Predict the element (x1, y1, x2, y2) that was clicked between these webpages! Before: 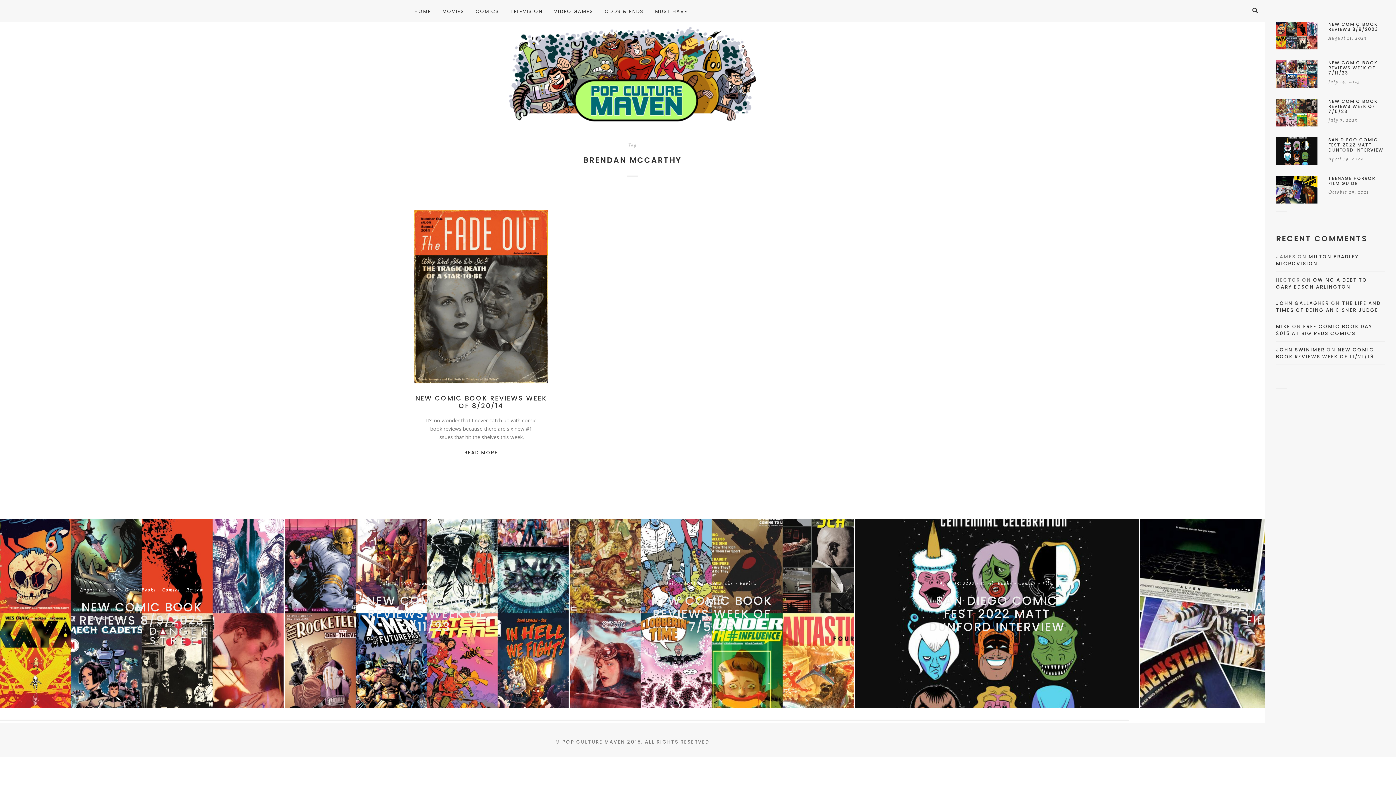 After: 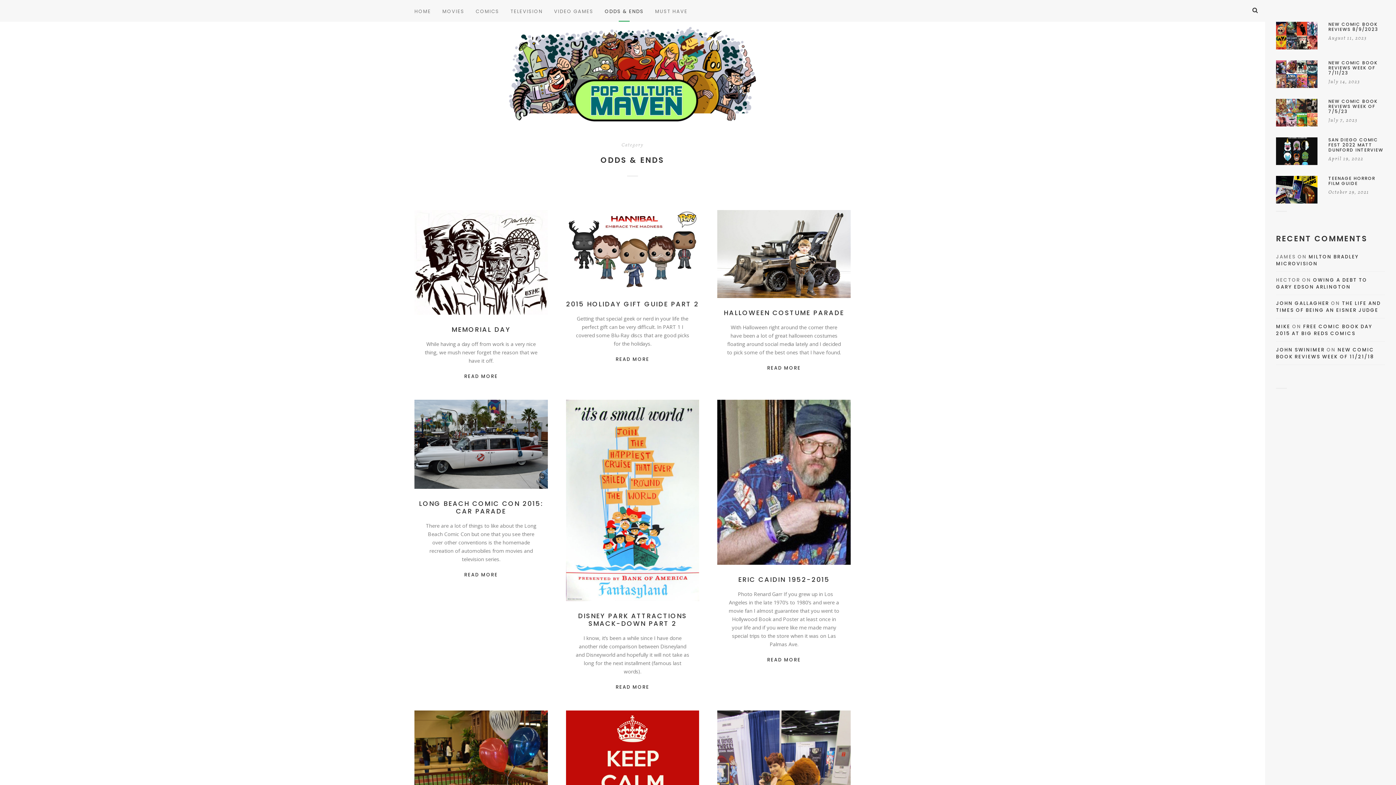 Action: bbox: (599, 0, 649, 21) label: ODDS & ENDS